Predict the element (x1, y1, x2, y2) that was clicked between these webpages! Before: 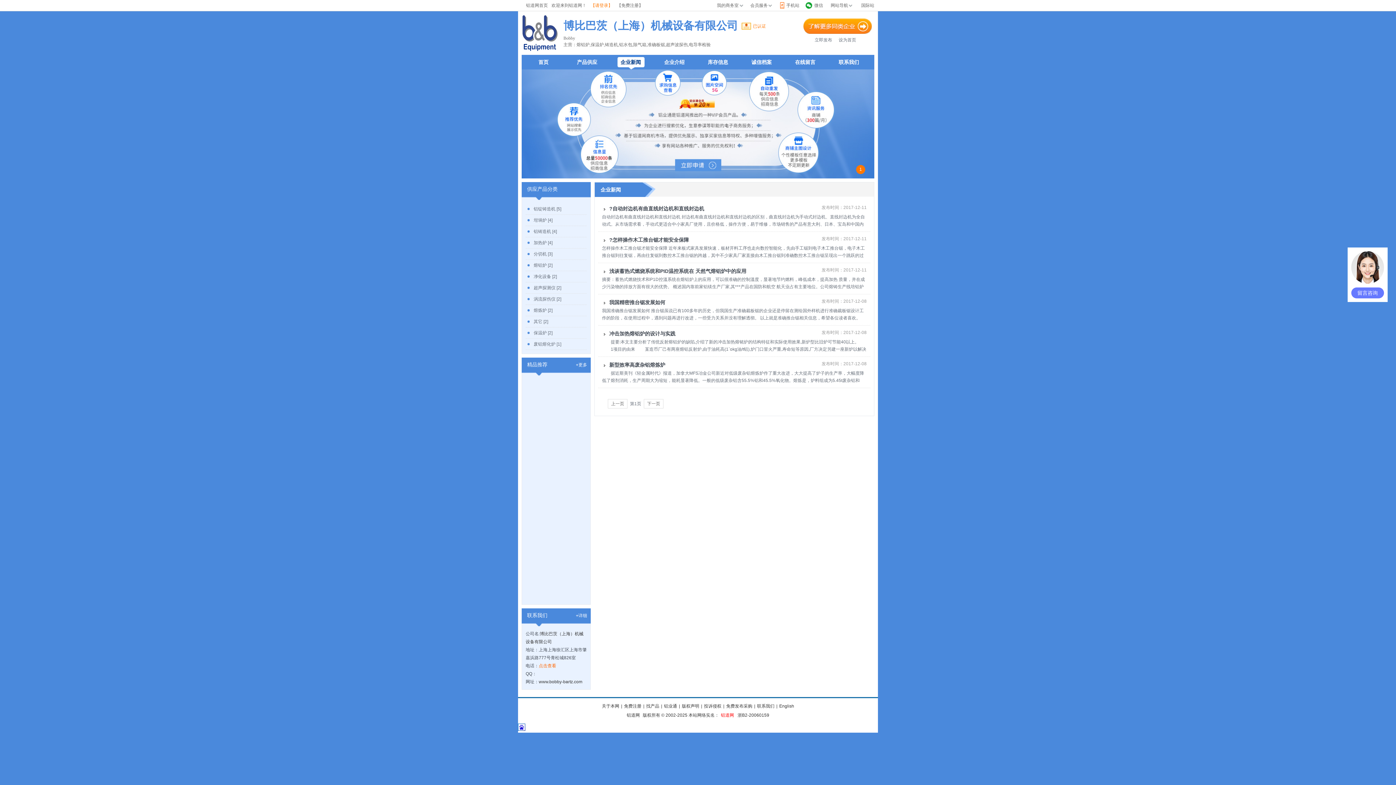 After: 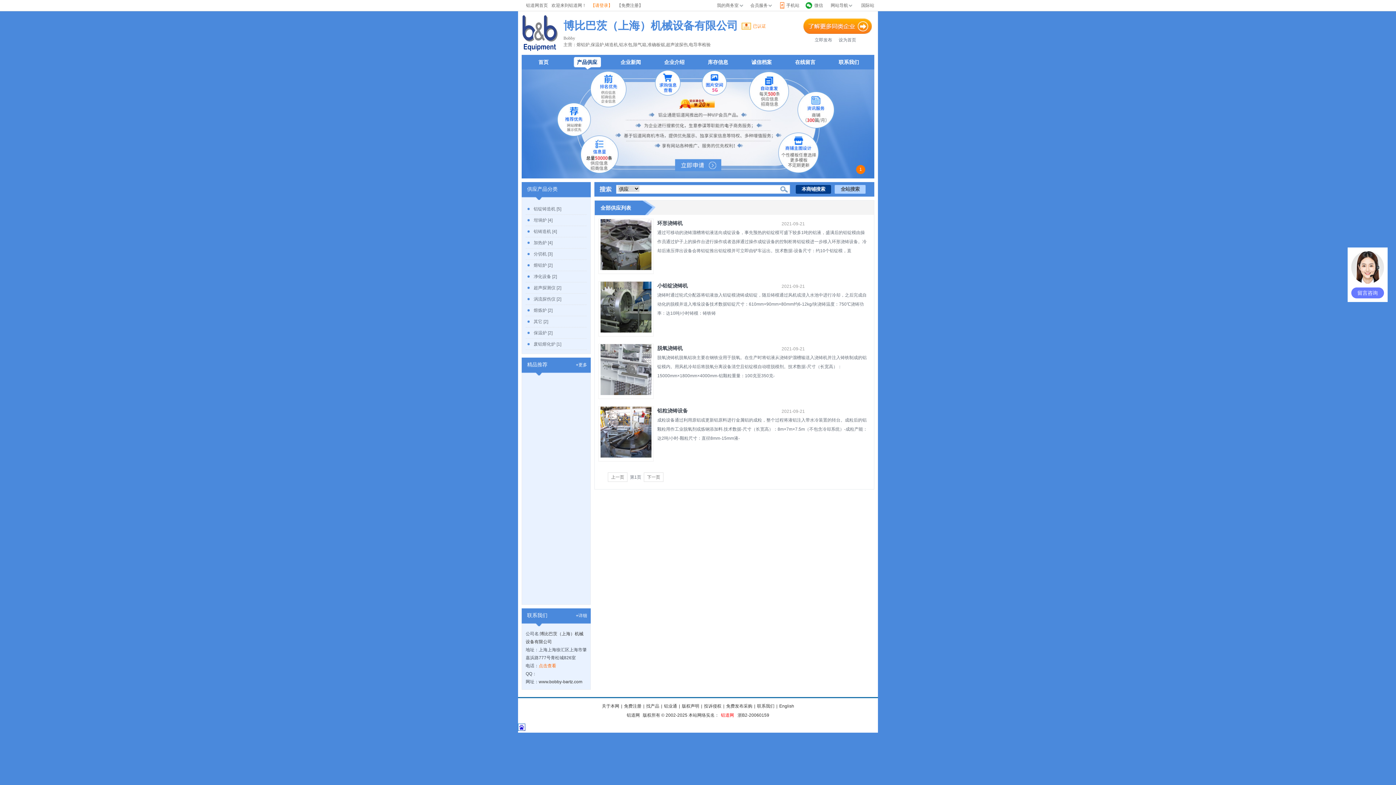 Action: bbox: (533, 229, 557, 234) label: 铝铸造机 [4]